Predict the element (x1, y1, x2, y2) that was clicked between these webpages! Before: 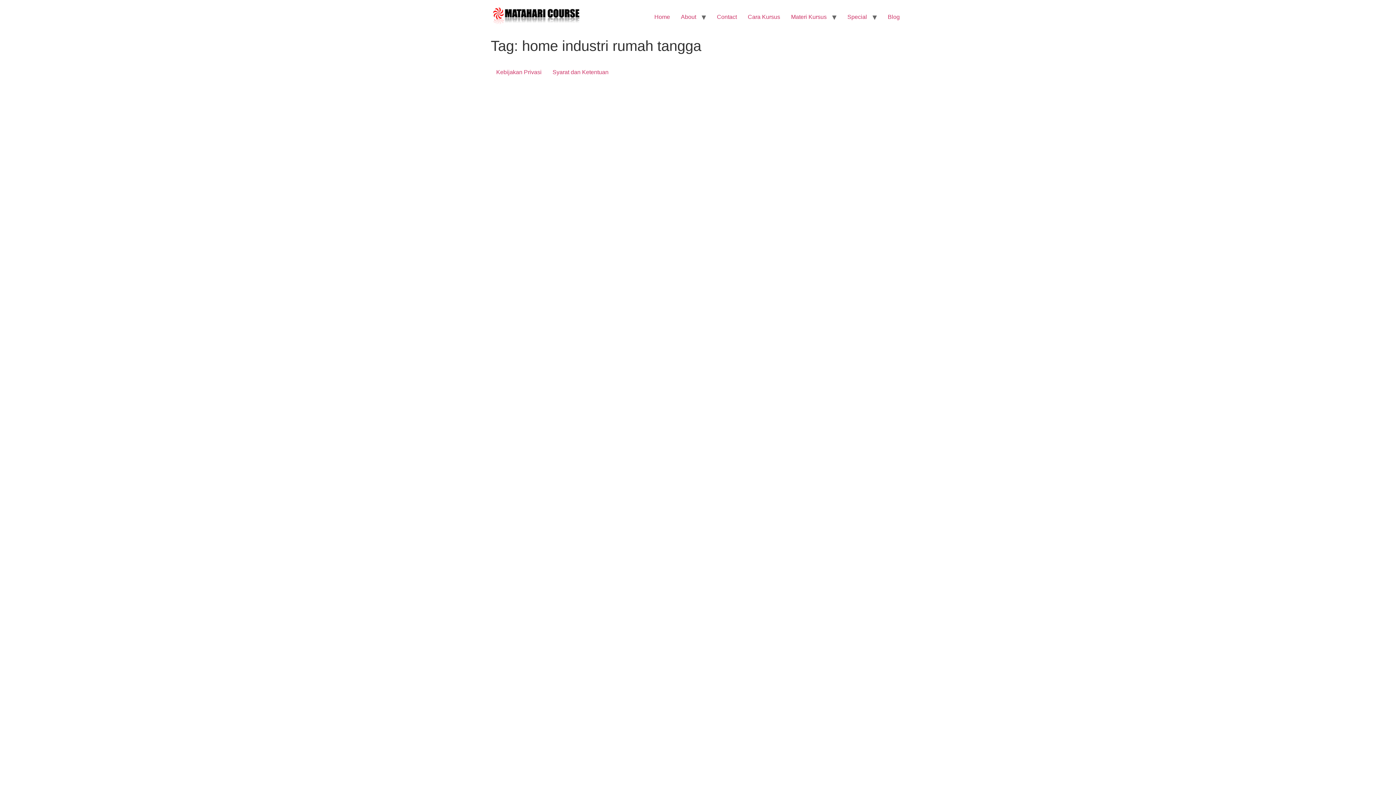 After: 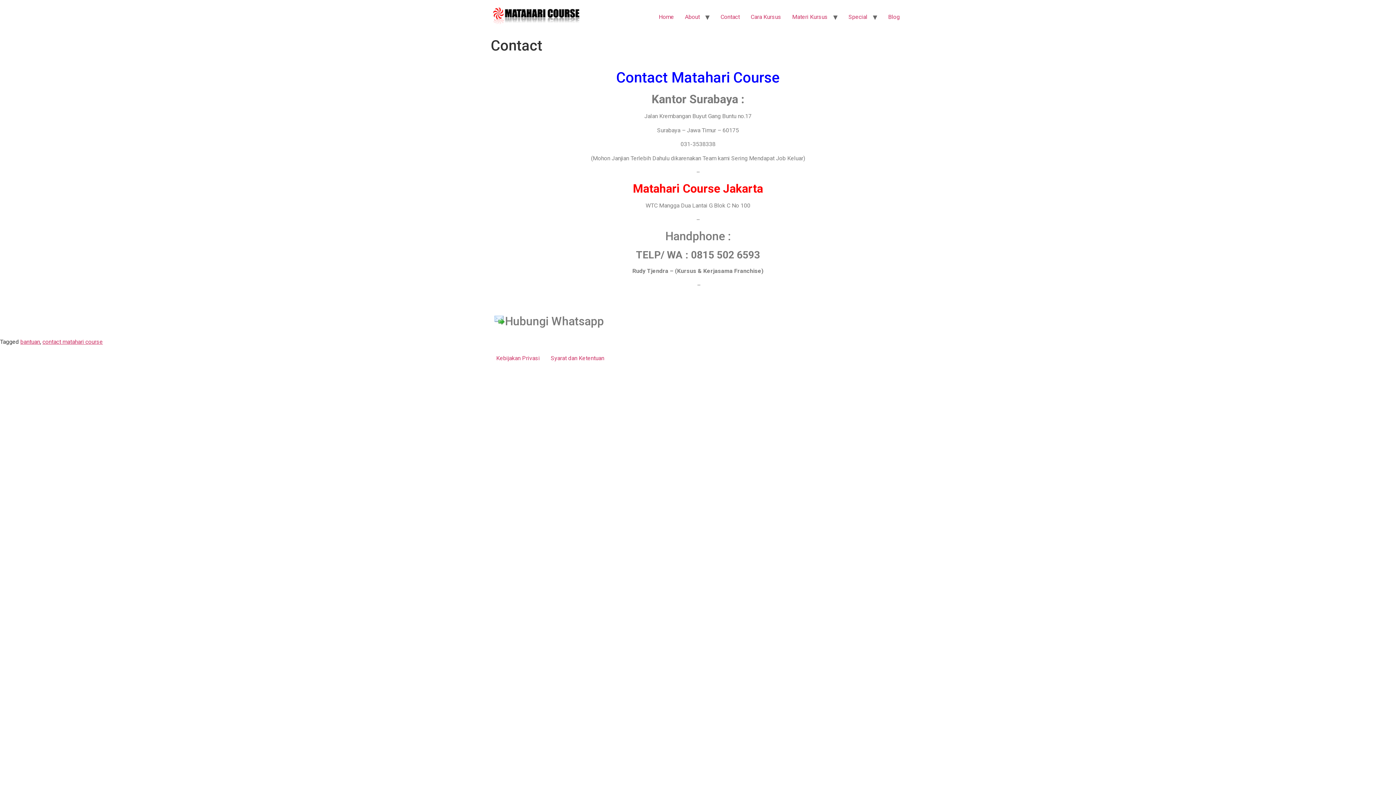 Action: bbox: (711, 9, 742, 24) label: Contact